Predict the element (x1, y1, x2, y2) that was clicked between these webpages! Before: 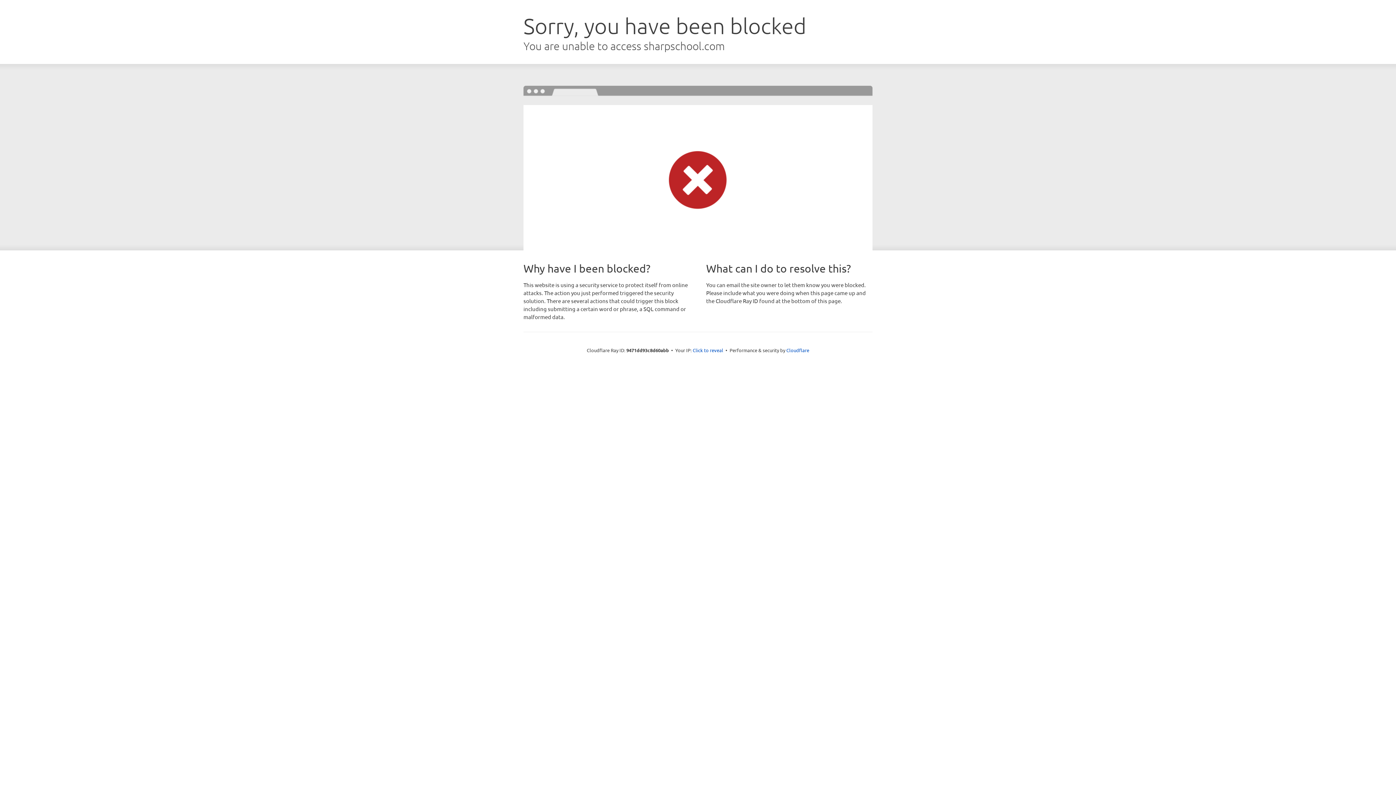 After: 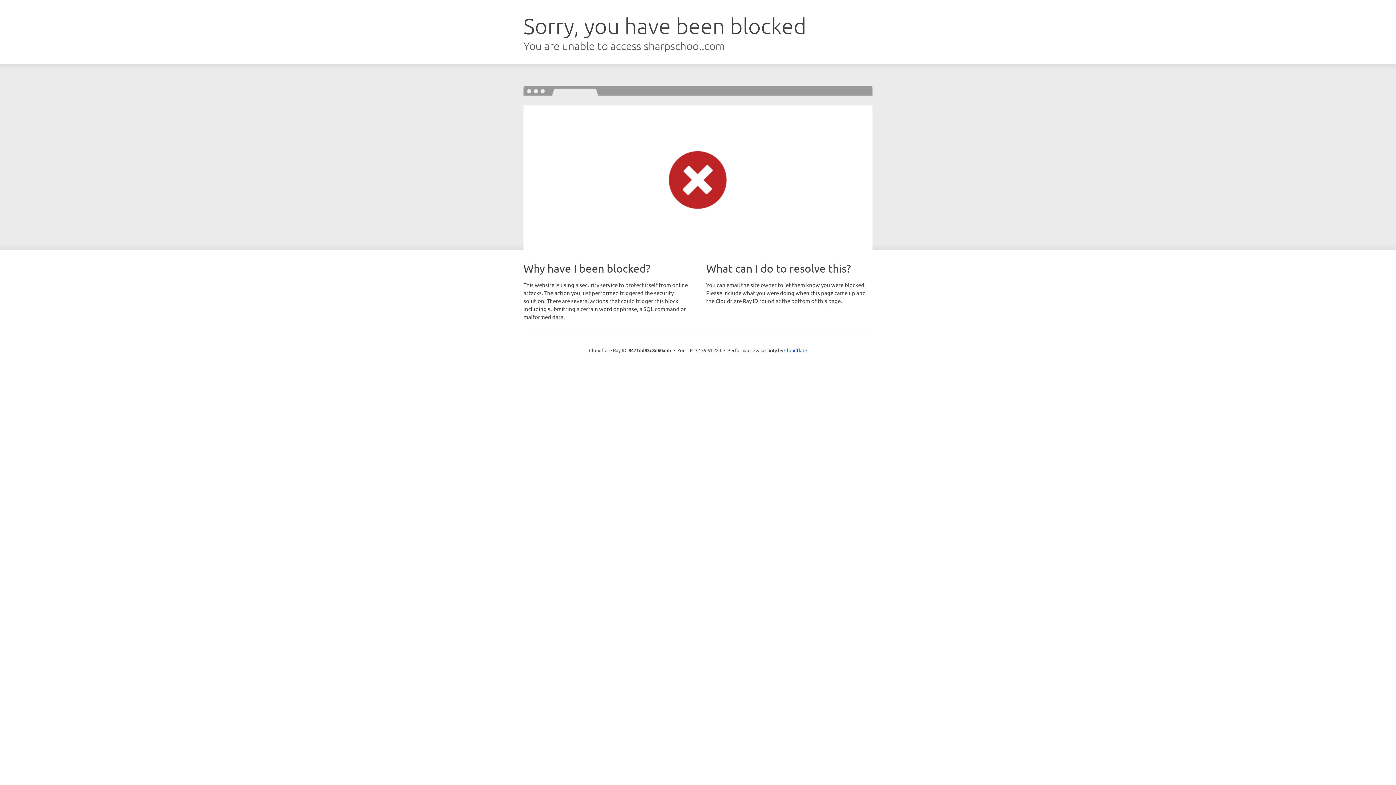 Action: label: Click to reveal bbox: (692, 346, 723, 353)